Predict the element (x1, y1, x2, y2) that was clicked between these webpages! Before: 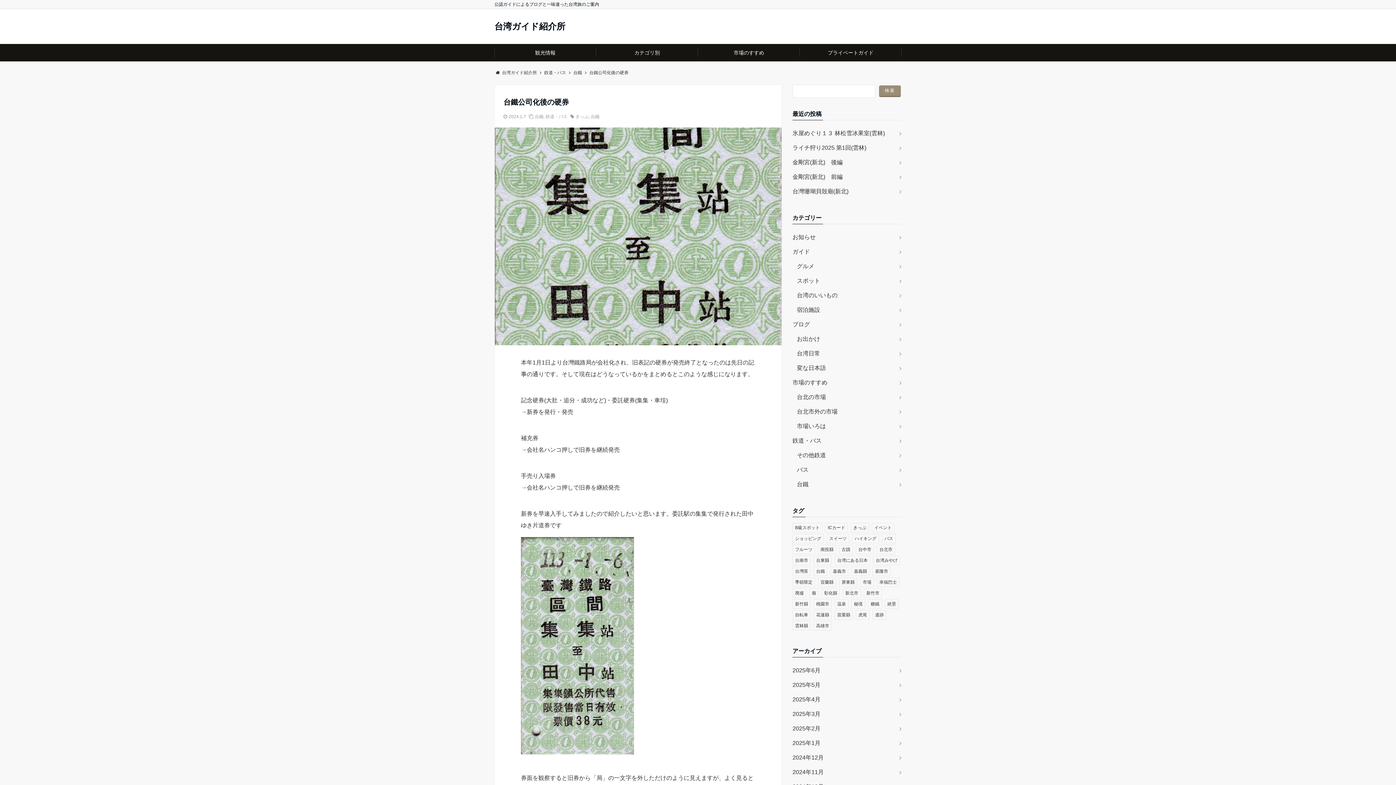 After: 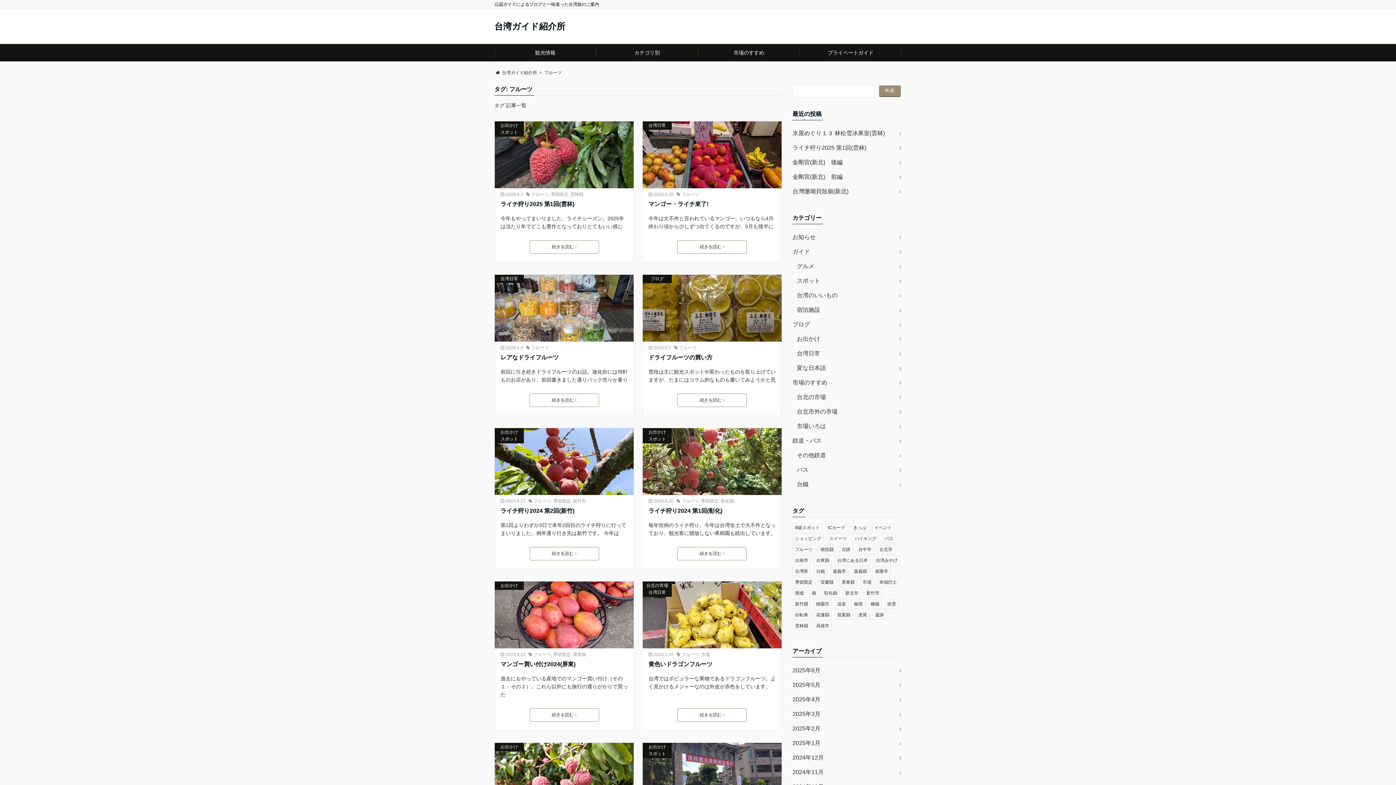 Action: bbox: (792, 545, 815, 554) label: フルーツ (50個の項目)